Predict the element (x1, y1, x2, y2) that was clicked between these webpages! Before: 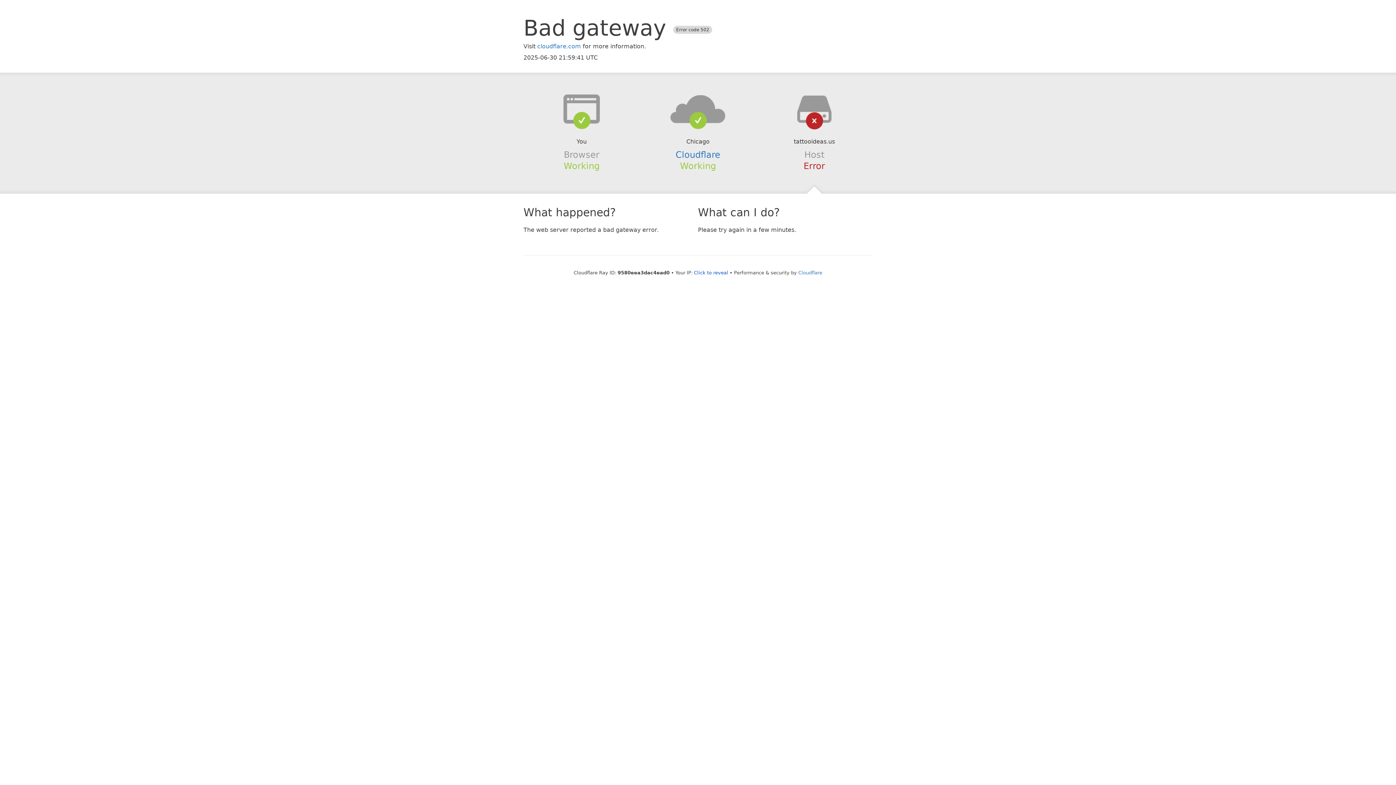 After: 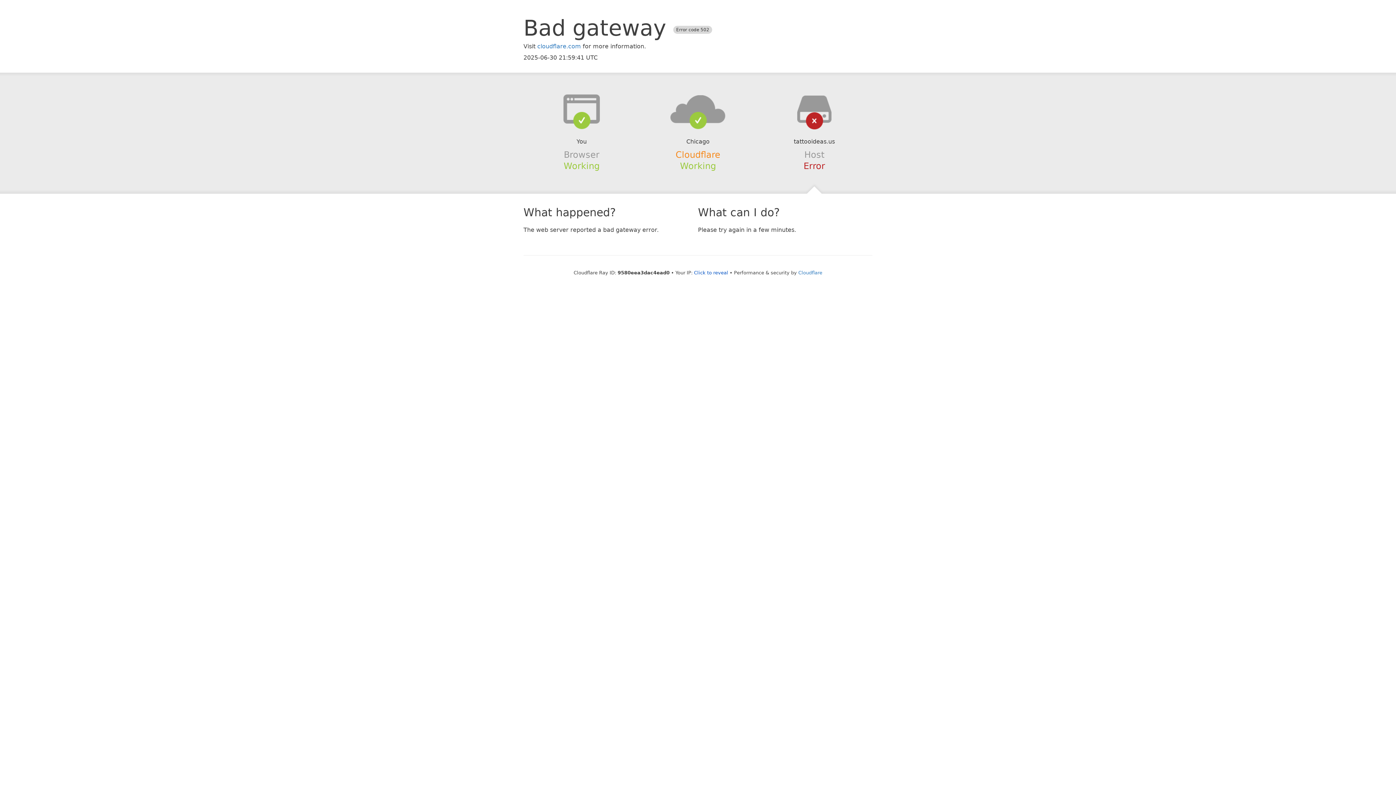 Action: label: Cloudflare bbox: (675, 149, 720, 159)